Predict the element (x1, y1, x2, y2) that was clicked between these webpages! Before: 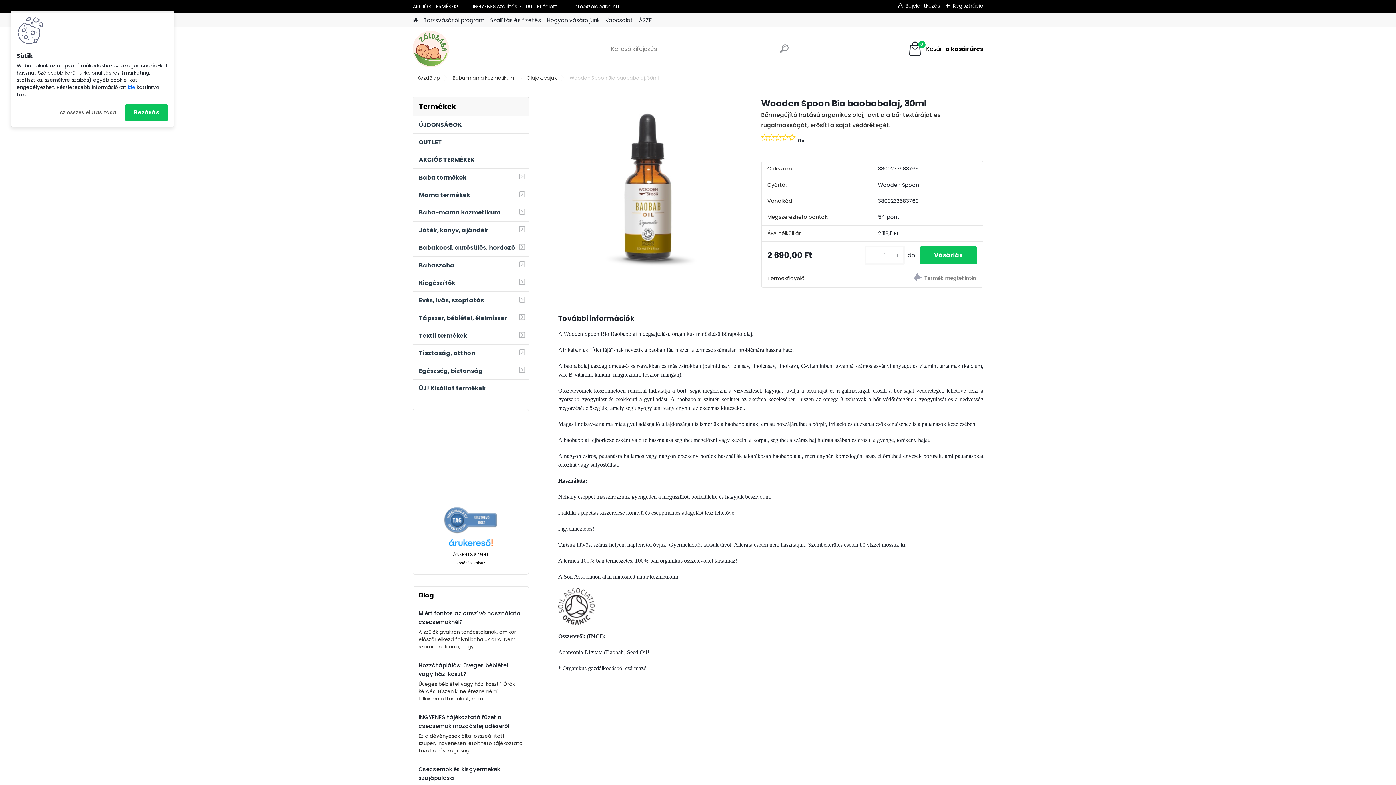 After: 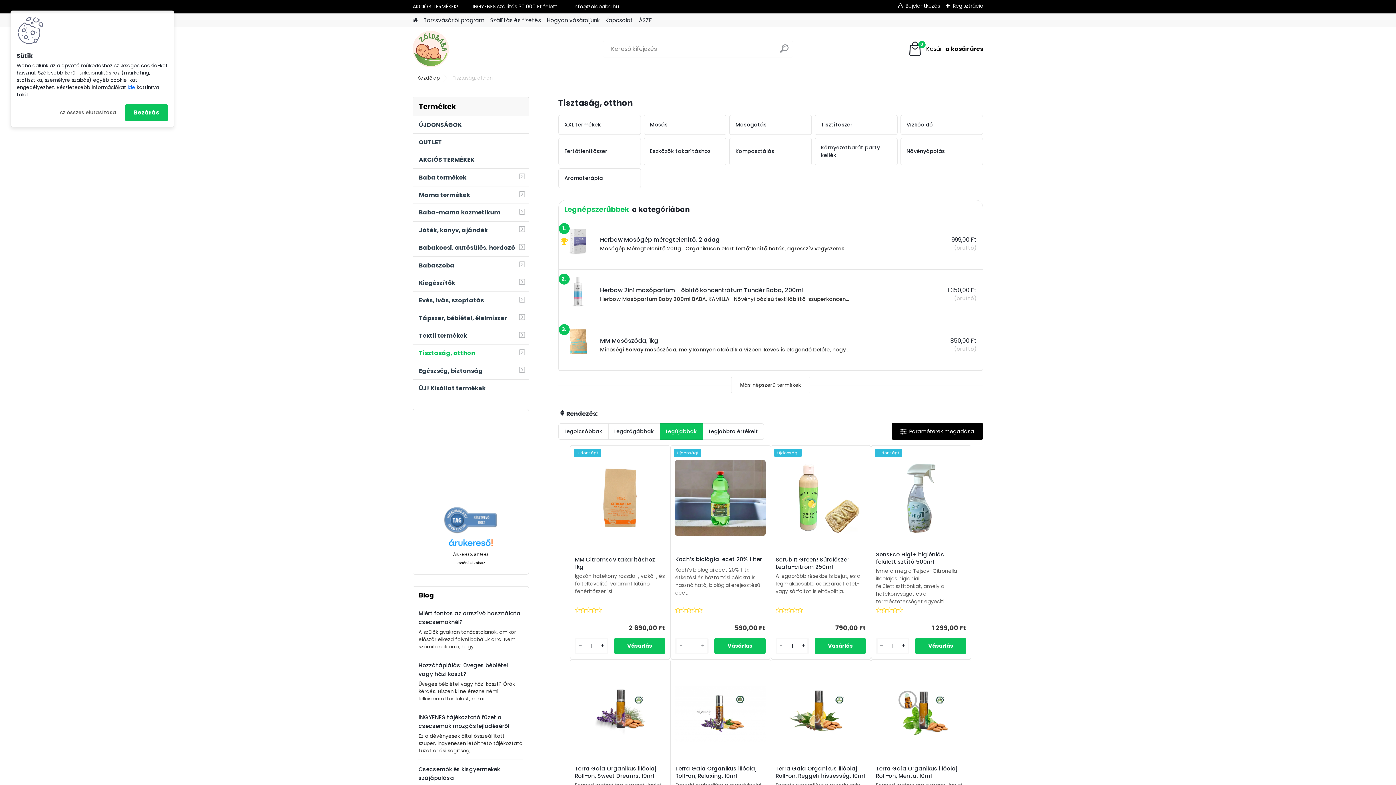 Action: label: Tisztaság, otthon bbox: (412, 344, 529, 362)